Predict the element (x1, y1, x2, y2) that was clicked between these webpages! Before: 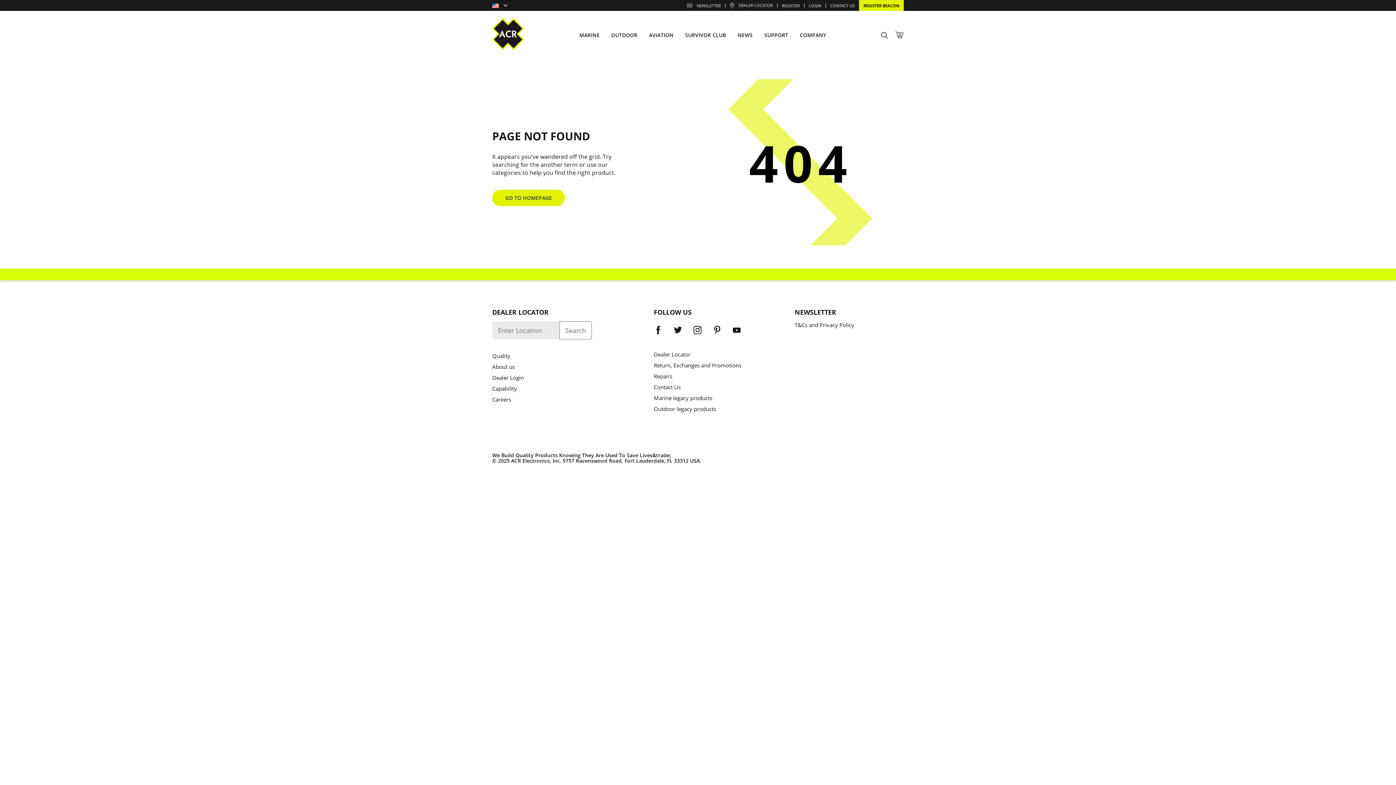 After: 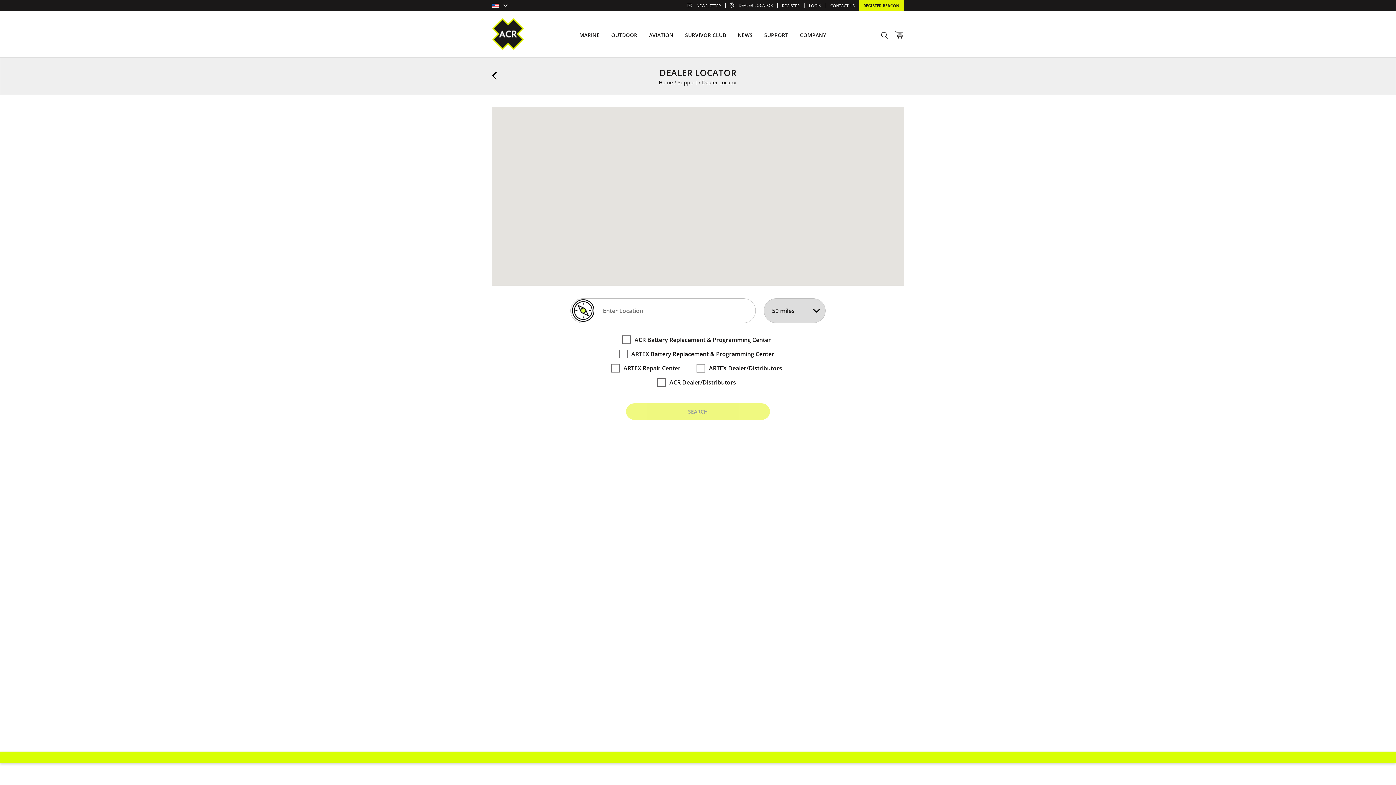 Action: bbox: (654, 349, 690, 359) label: Dealer Locator